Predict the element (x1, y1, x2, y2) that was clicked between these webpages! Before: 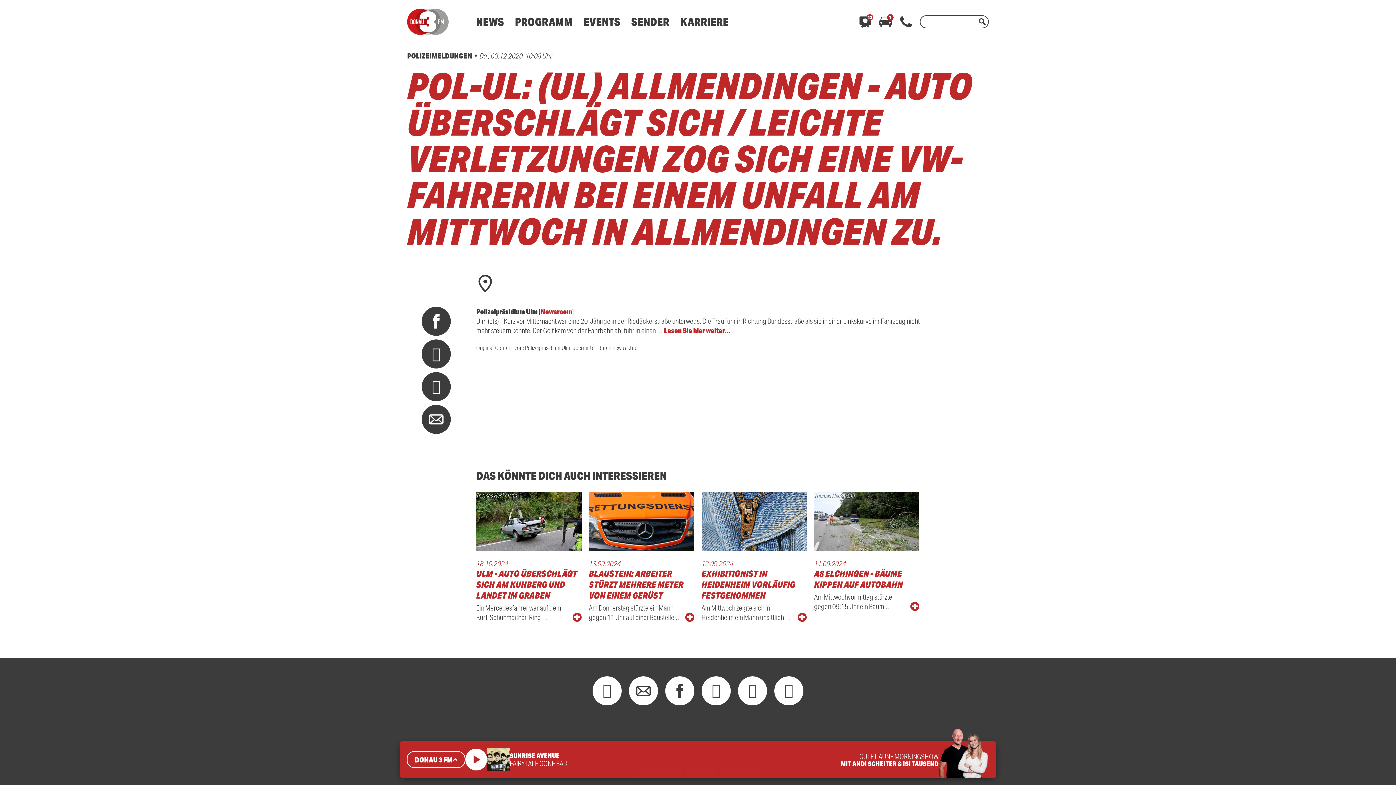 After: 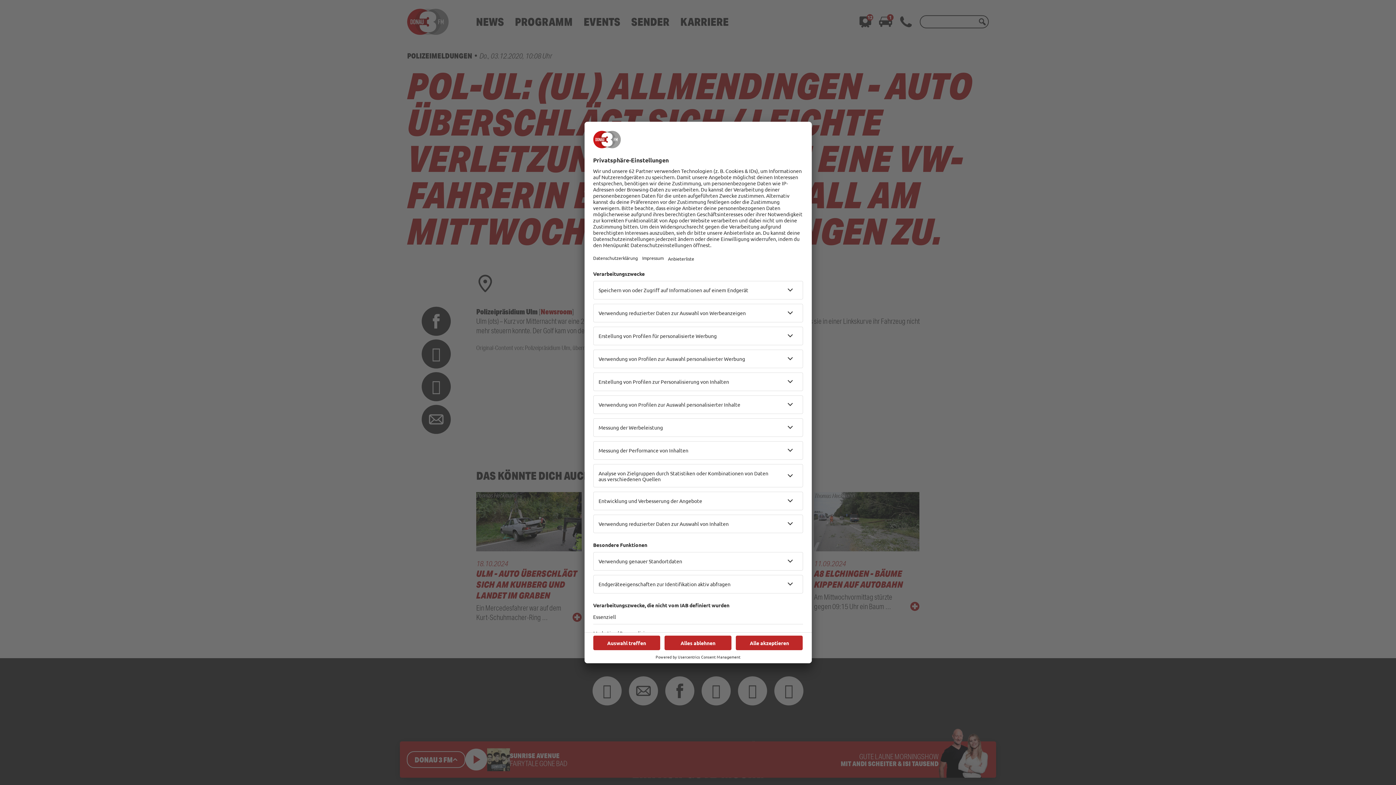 Action: label: SENDER bbox: (631, 14, 669, 28)